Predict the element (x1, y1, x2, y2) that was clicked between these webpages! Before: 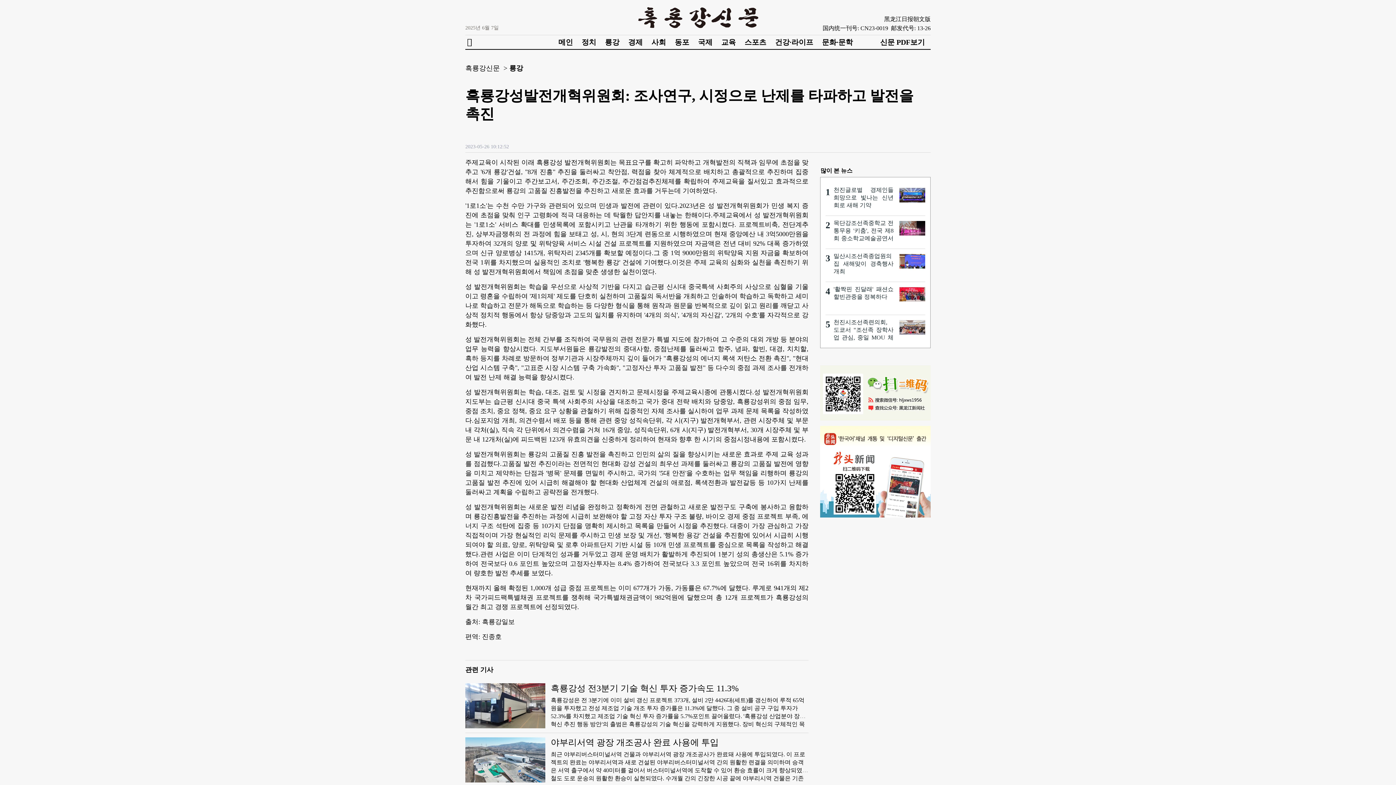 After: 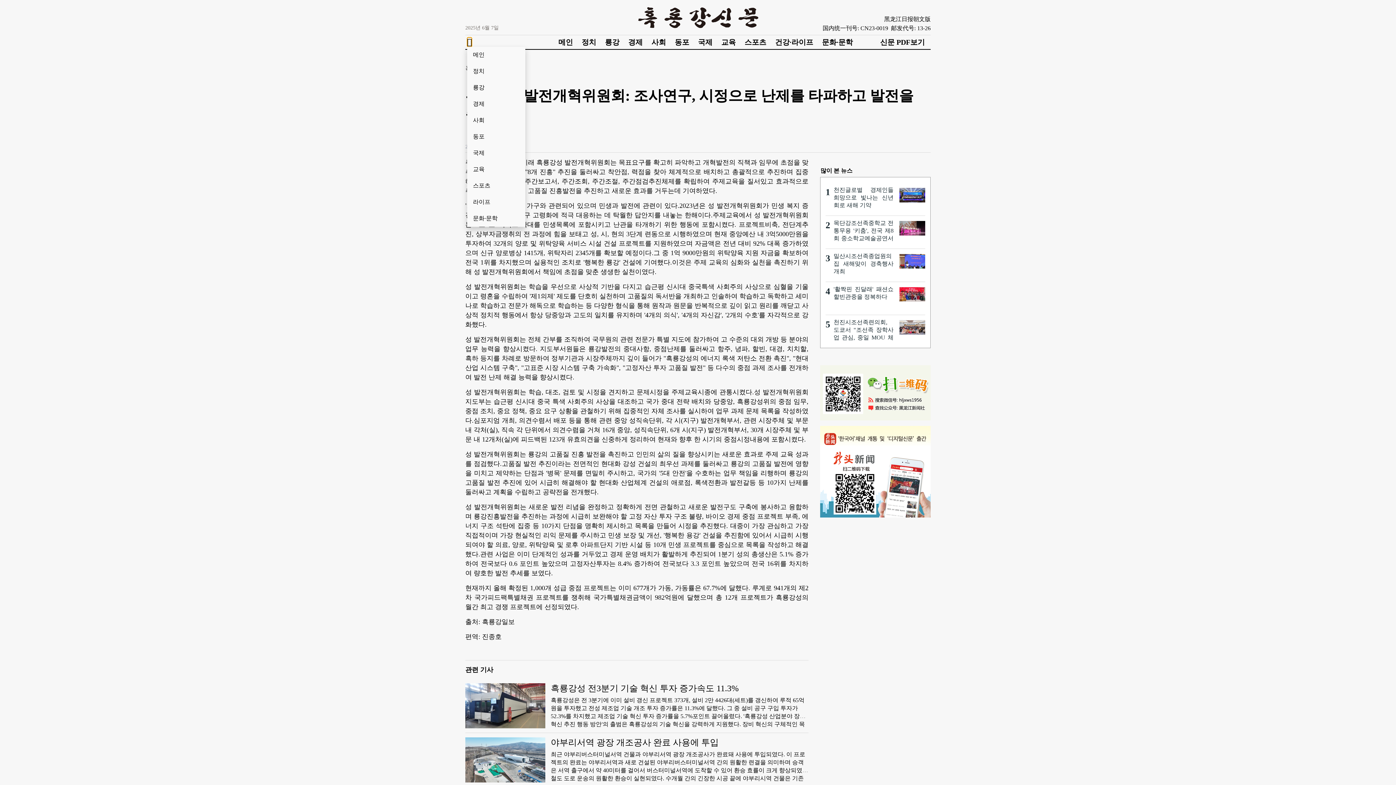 Action: bbox: (467, 37, 472, 46) label: 